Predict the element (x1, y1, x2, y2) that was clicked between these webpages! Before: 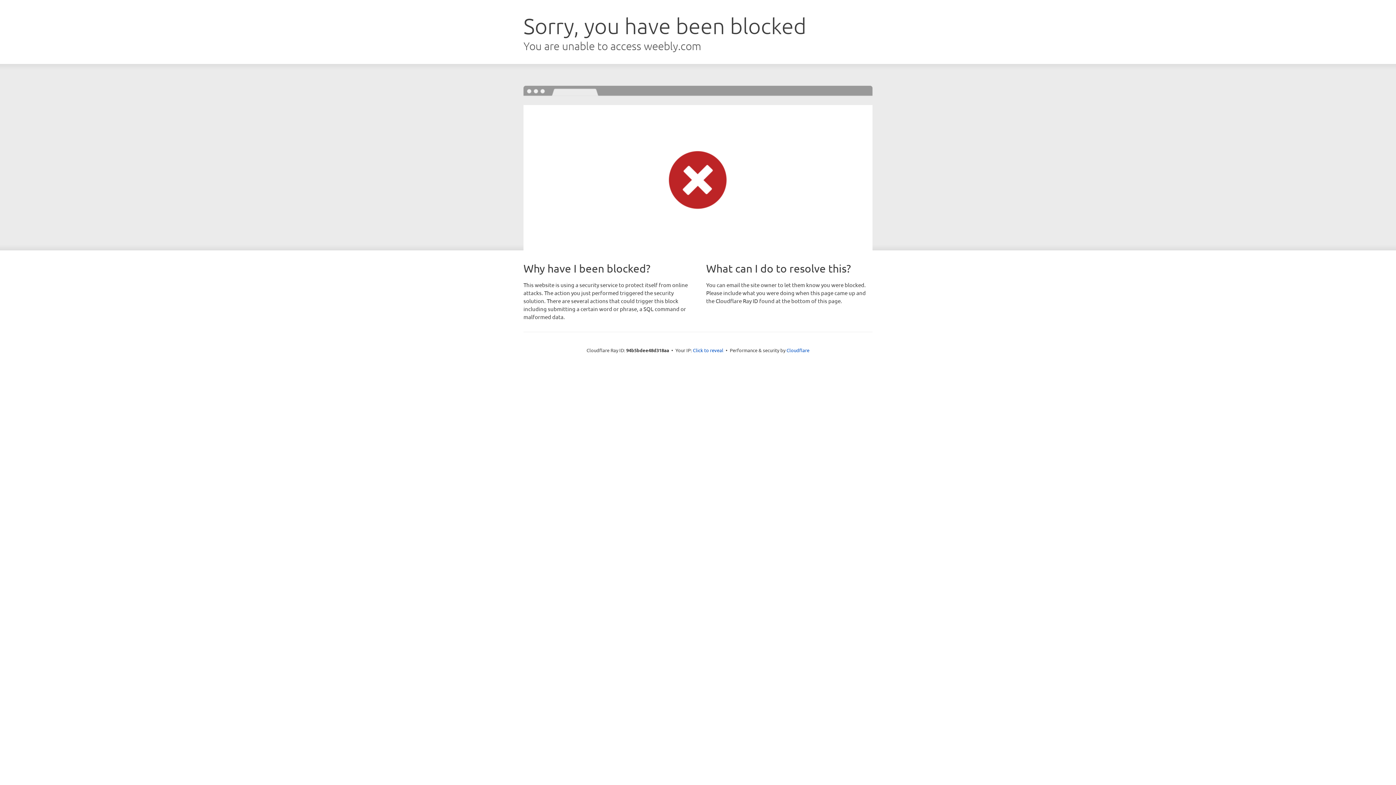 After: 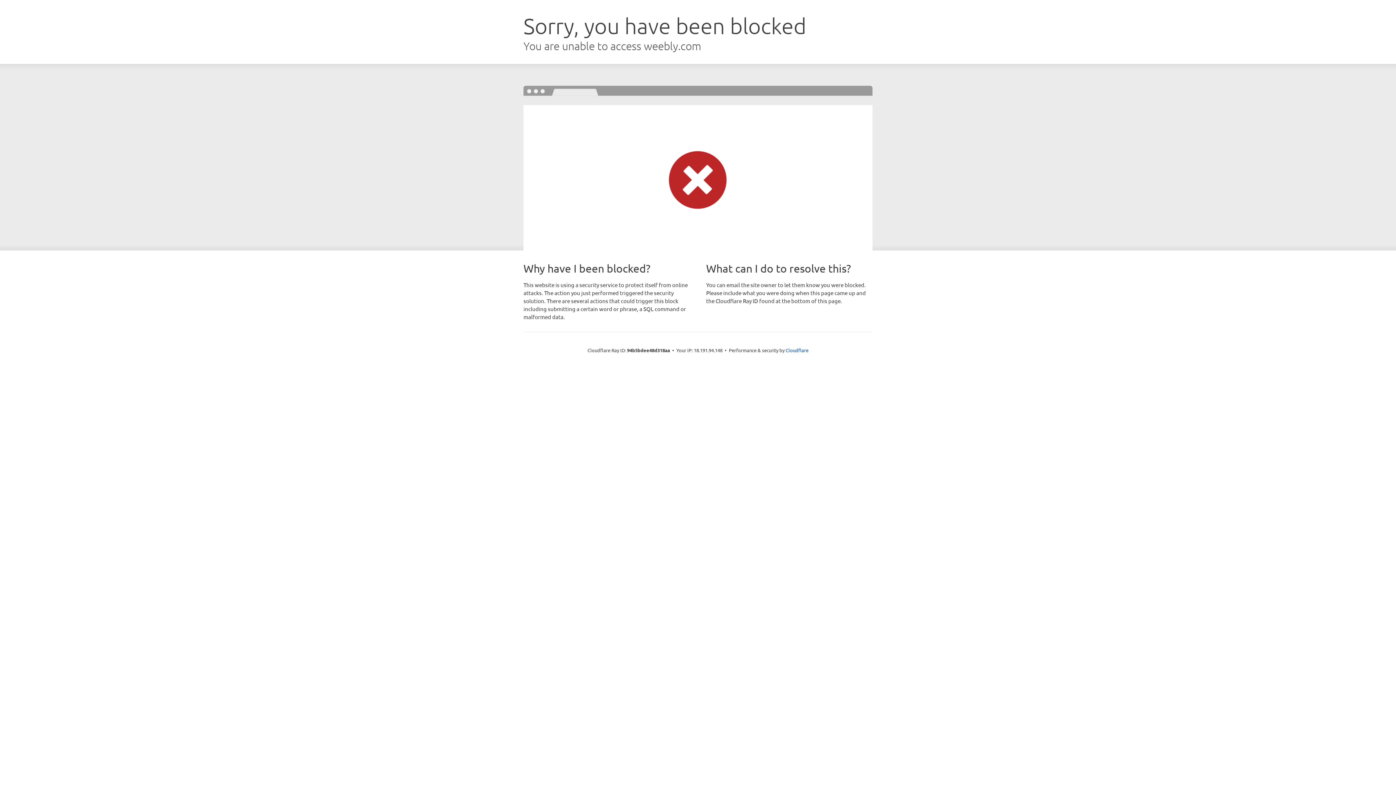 Action: bbox: (693, 346, 723, 353) label: Click to reveal